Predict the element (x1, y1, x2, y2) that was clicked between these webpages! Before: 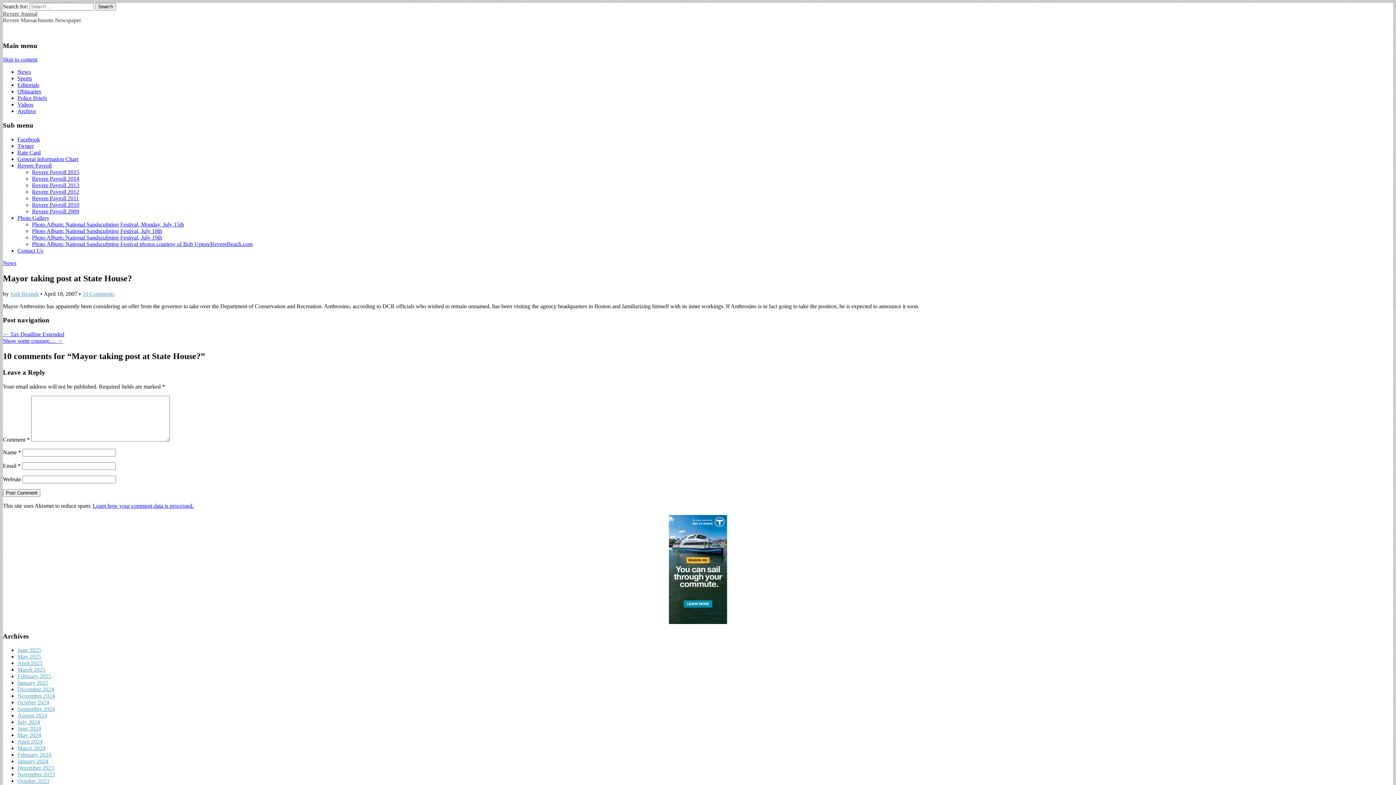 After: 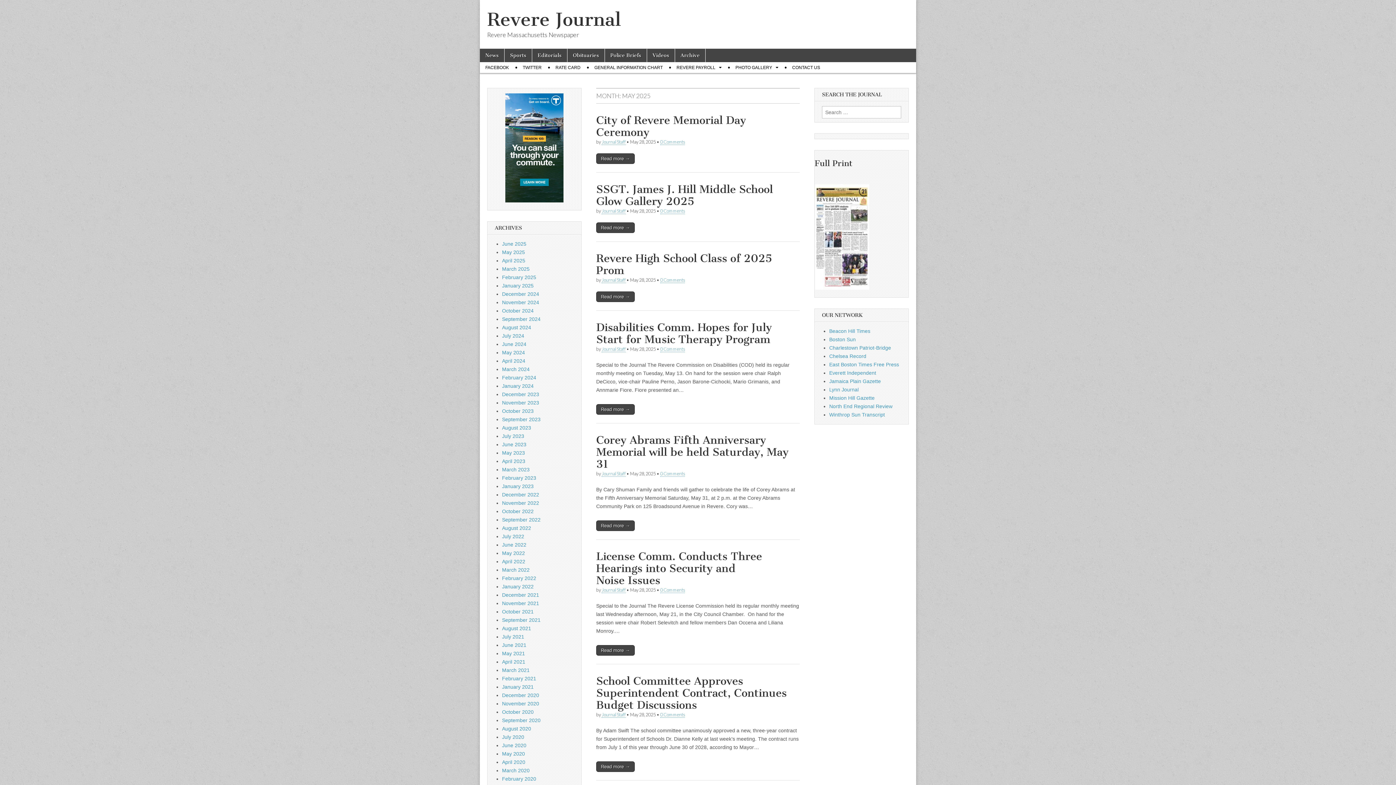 Action: bbox: (17, 653, 41, 660) label: May 2025